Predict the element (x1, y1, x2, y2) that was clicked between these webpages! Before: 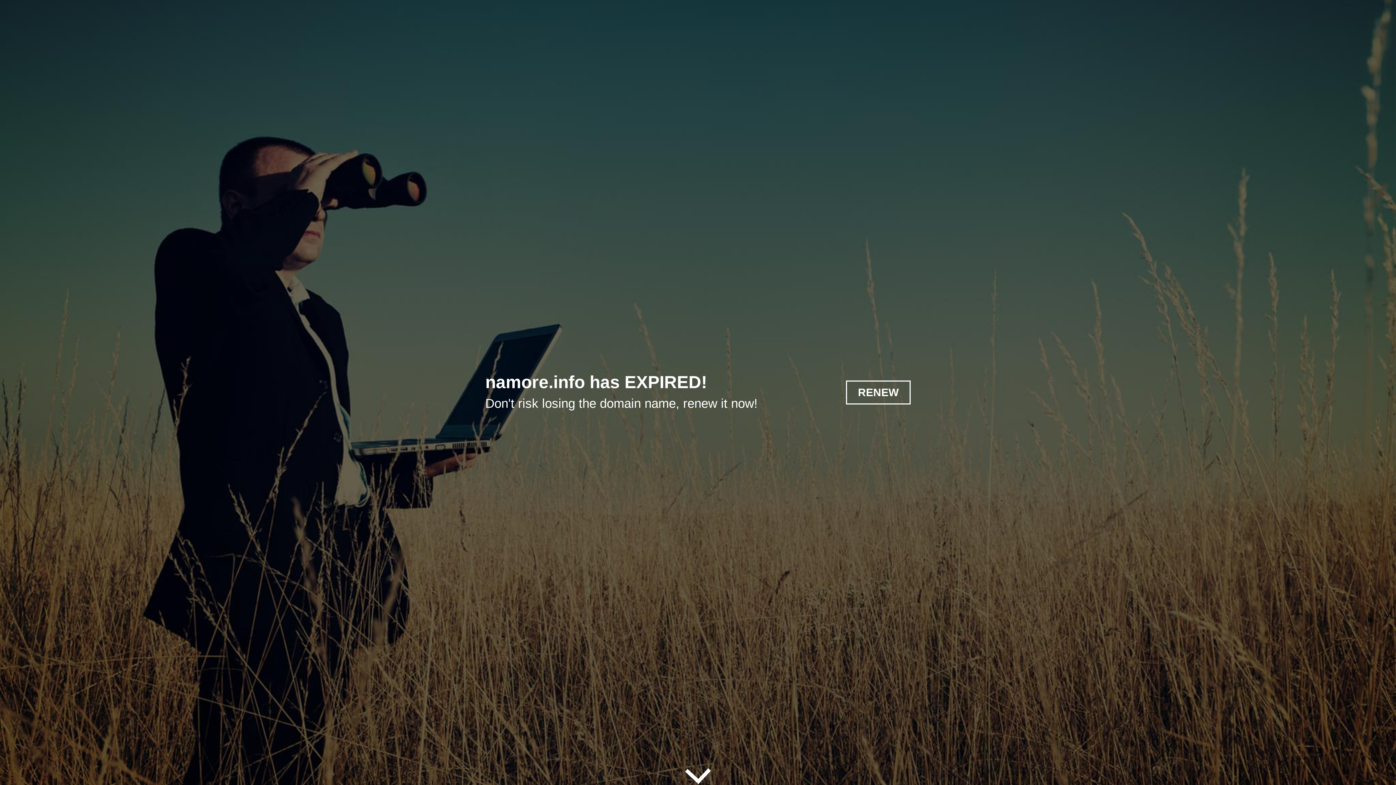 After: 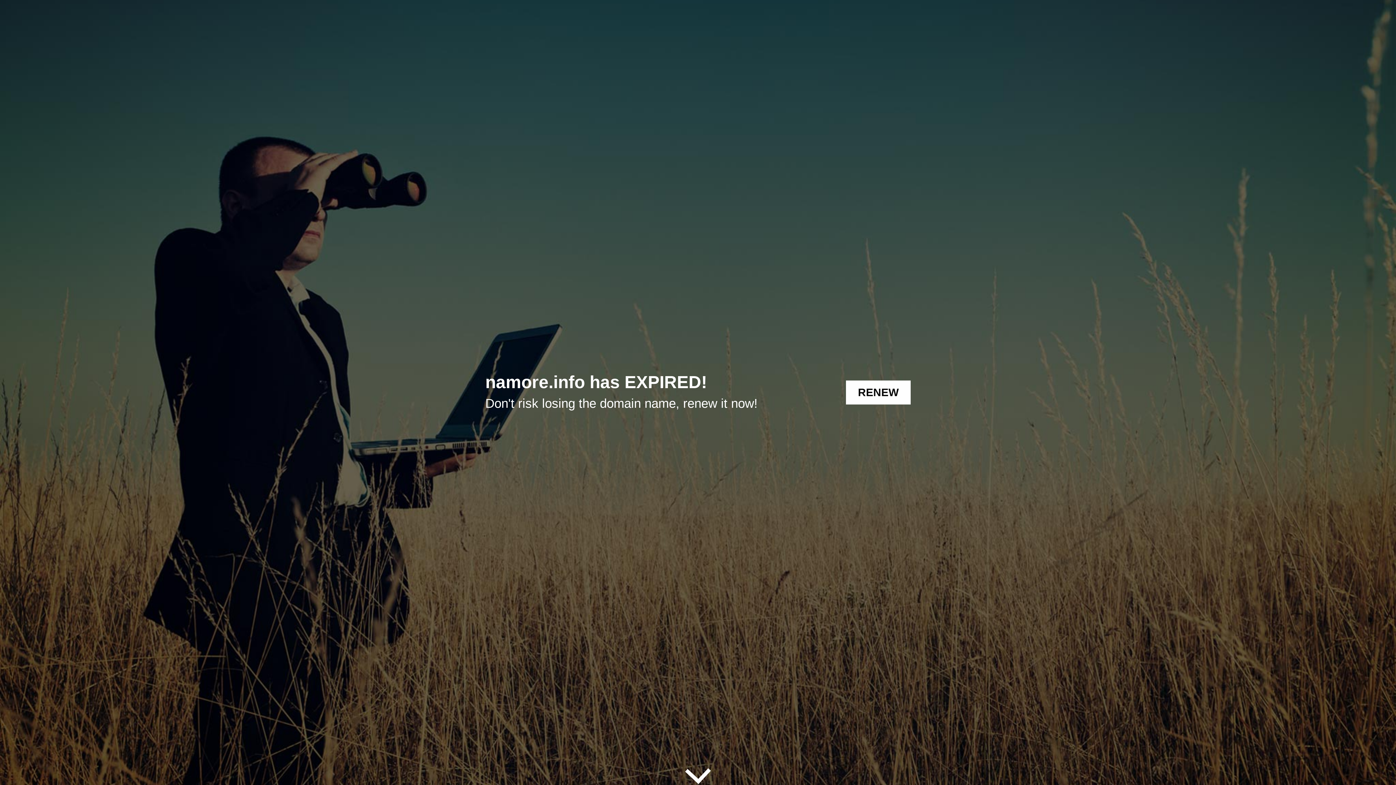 Action: label: RENEW bbox: (846, 380, 910, 404)